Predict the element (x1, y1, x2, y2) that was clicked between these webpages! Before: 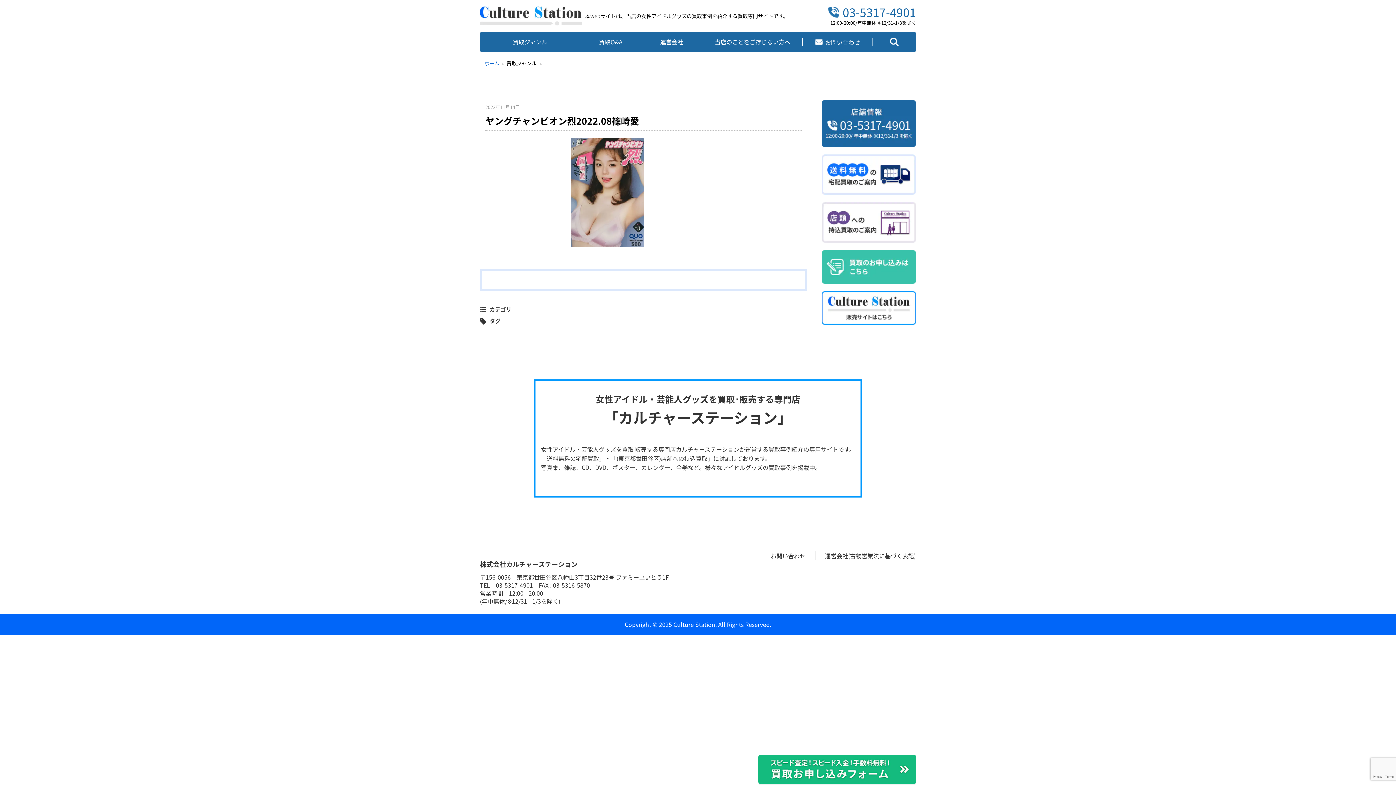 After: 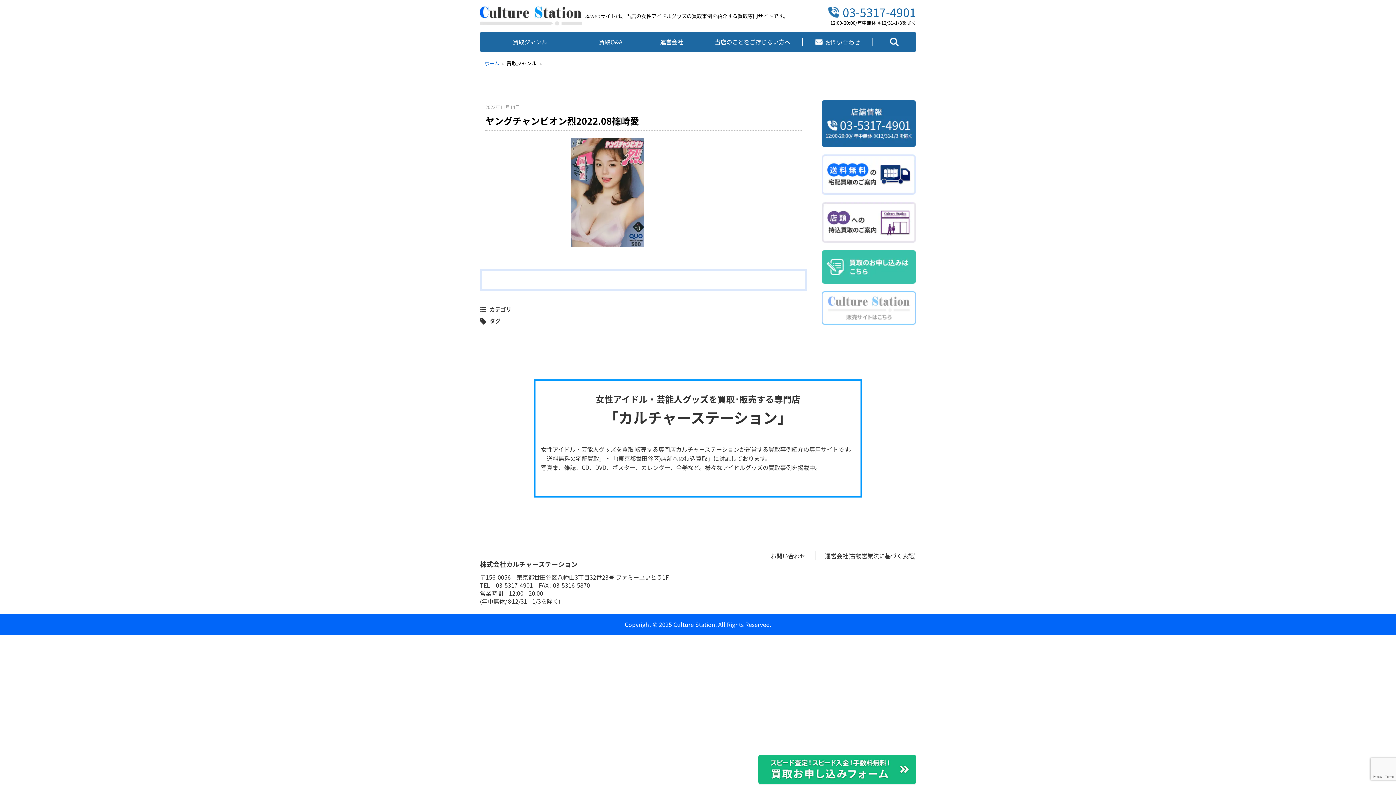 Action: bbox: (821, 291, 916, 298)